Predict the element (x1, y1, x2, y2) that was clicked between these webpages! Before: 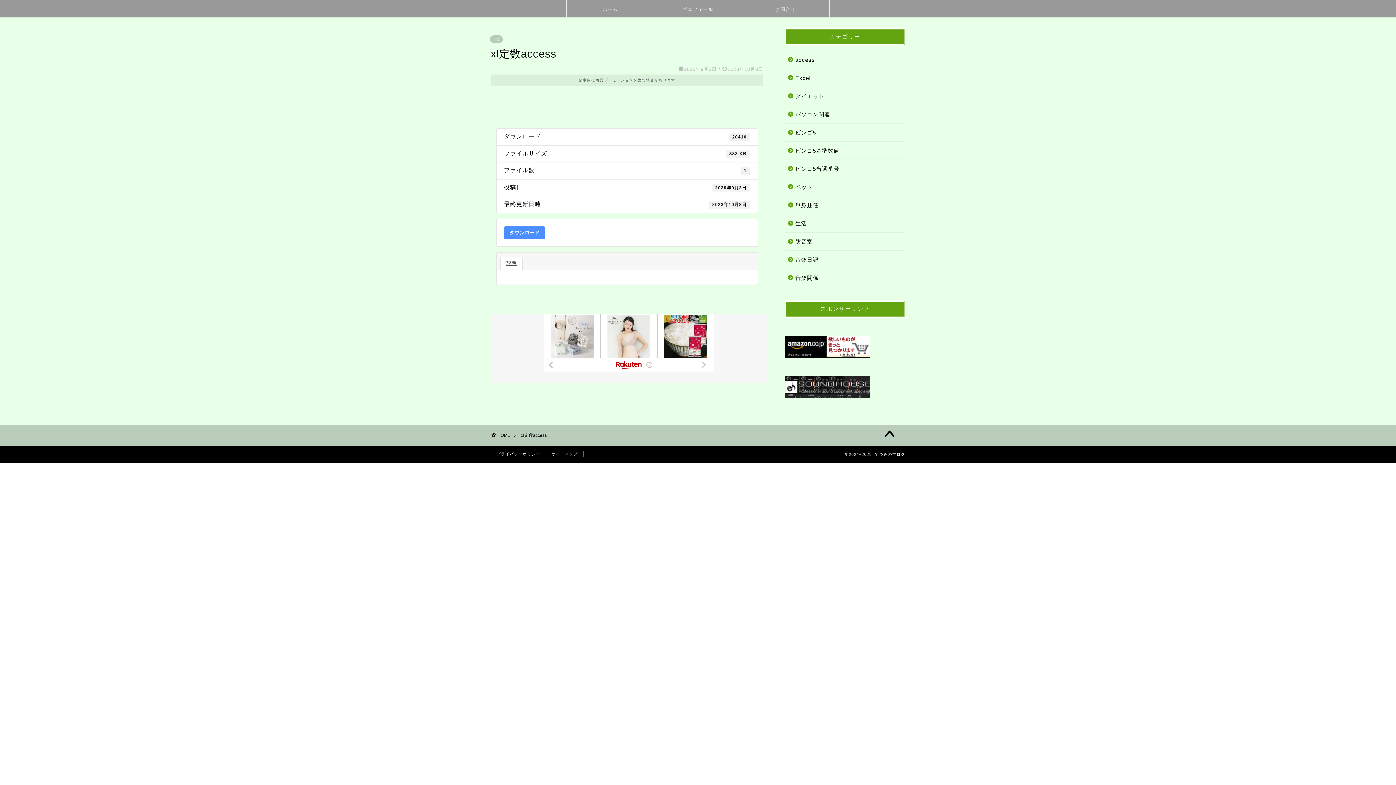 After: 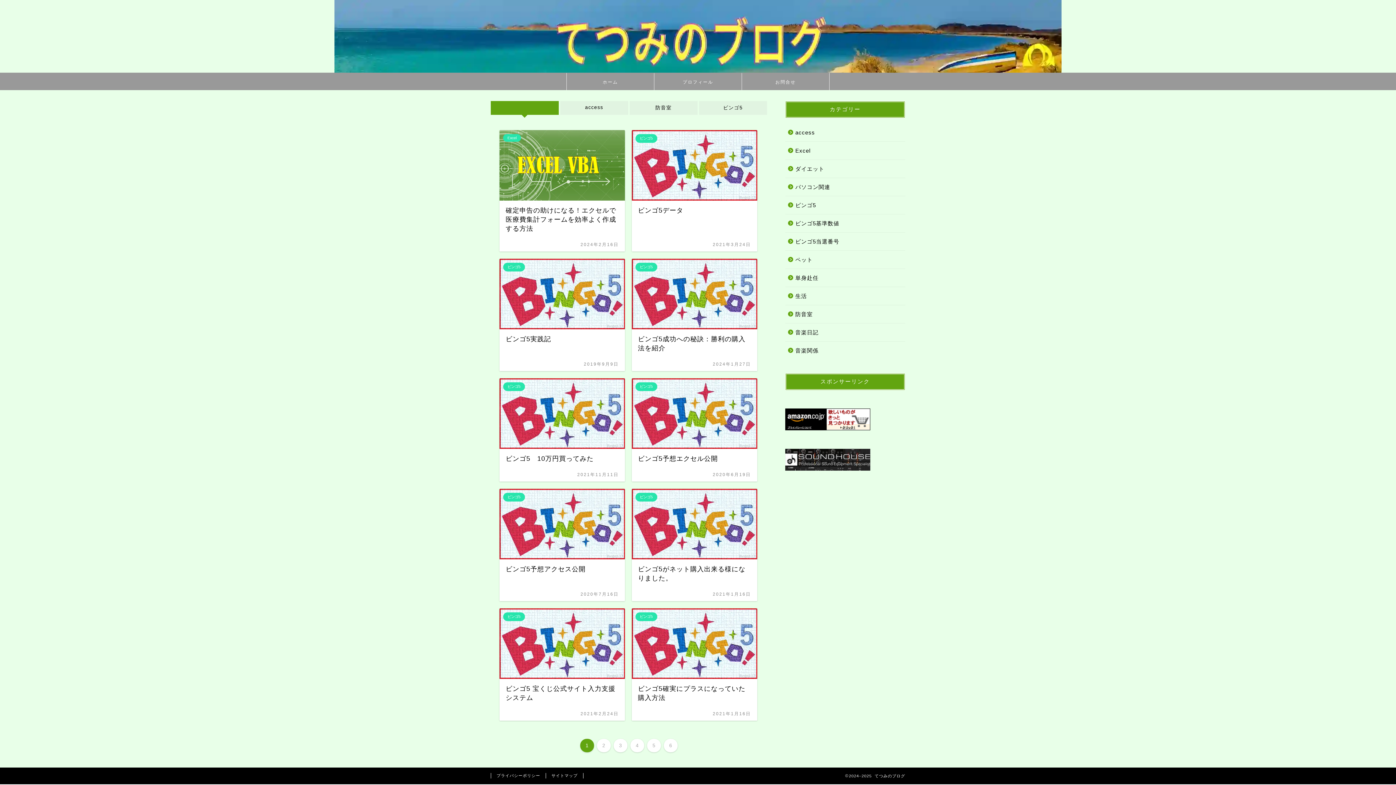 Action: label: ホーム bbox: (566, 0, 654, 17)